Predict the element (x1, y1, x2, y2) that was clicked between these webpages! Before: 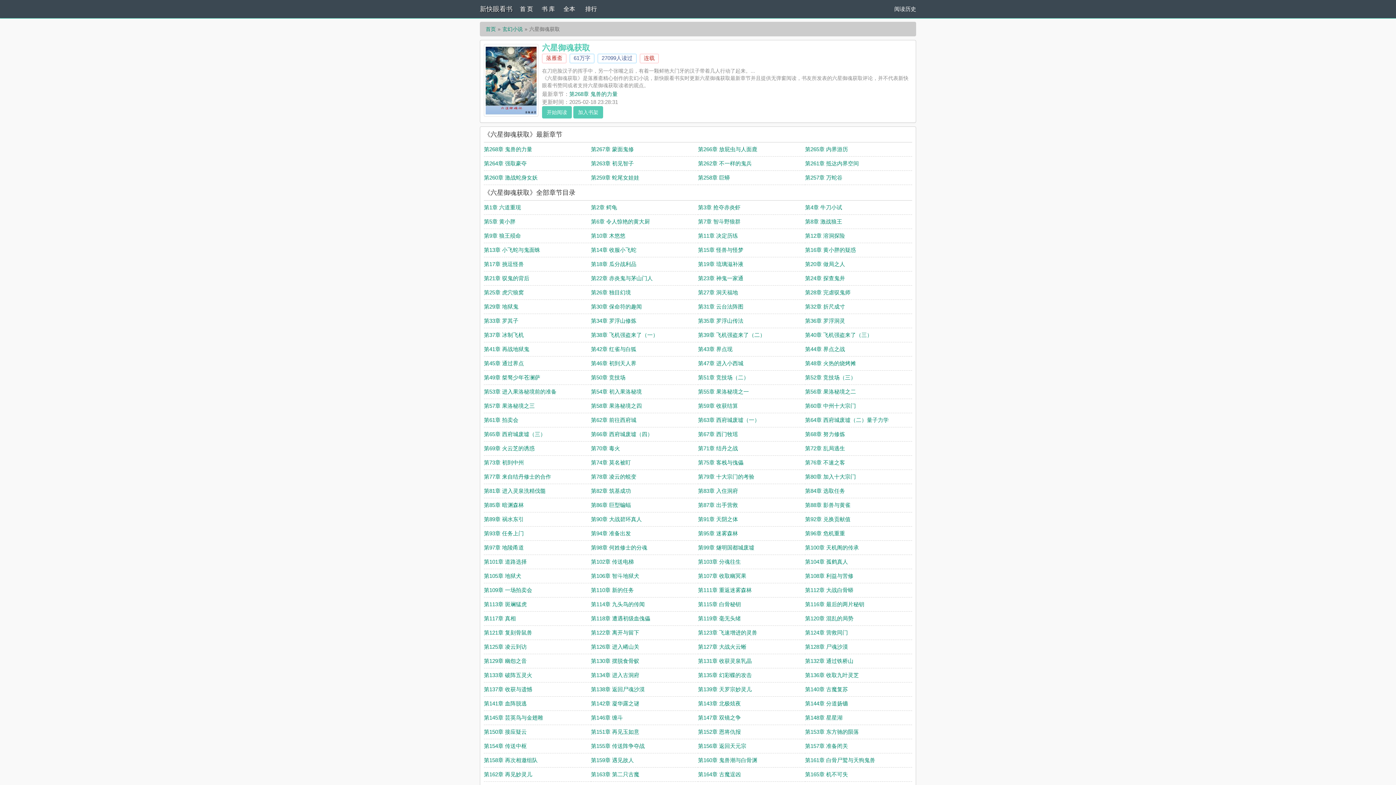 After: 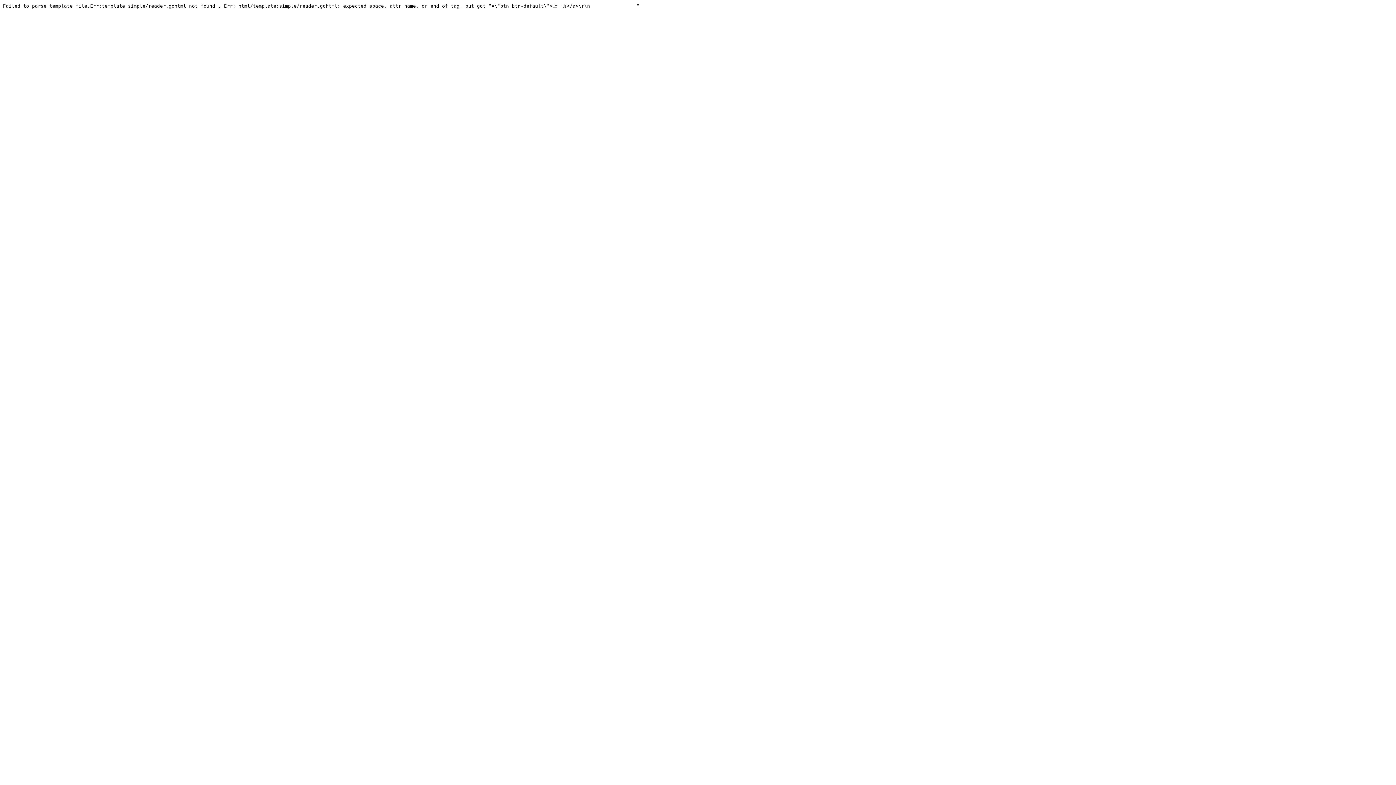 Action: bbox: (591, 232, 625, 238) label: 第10章 木悠悠